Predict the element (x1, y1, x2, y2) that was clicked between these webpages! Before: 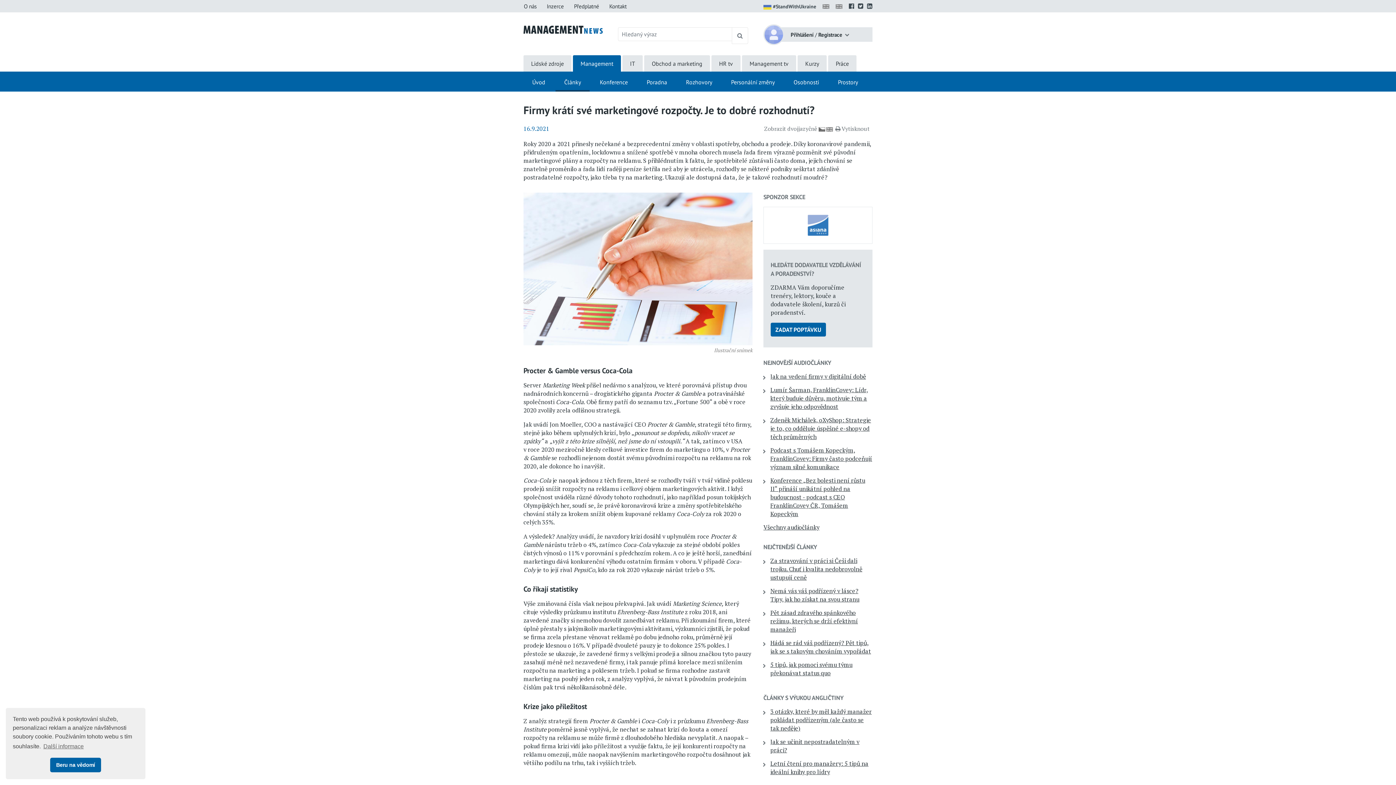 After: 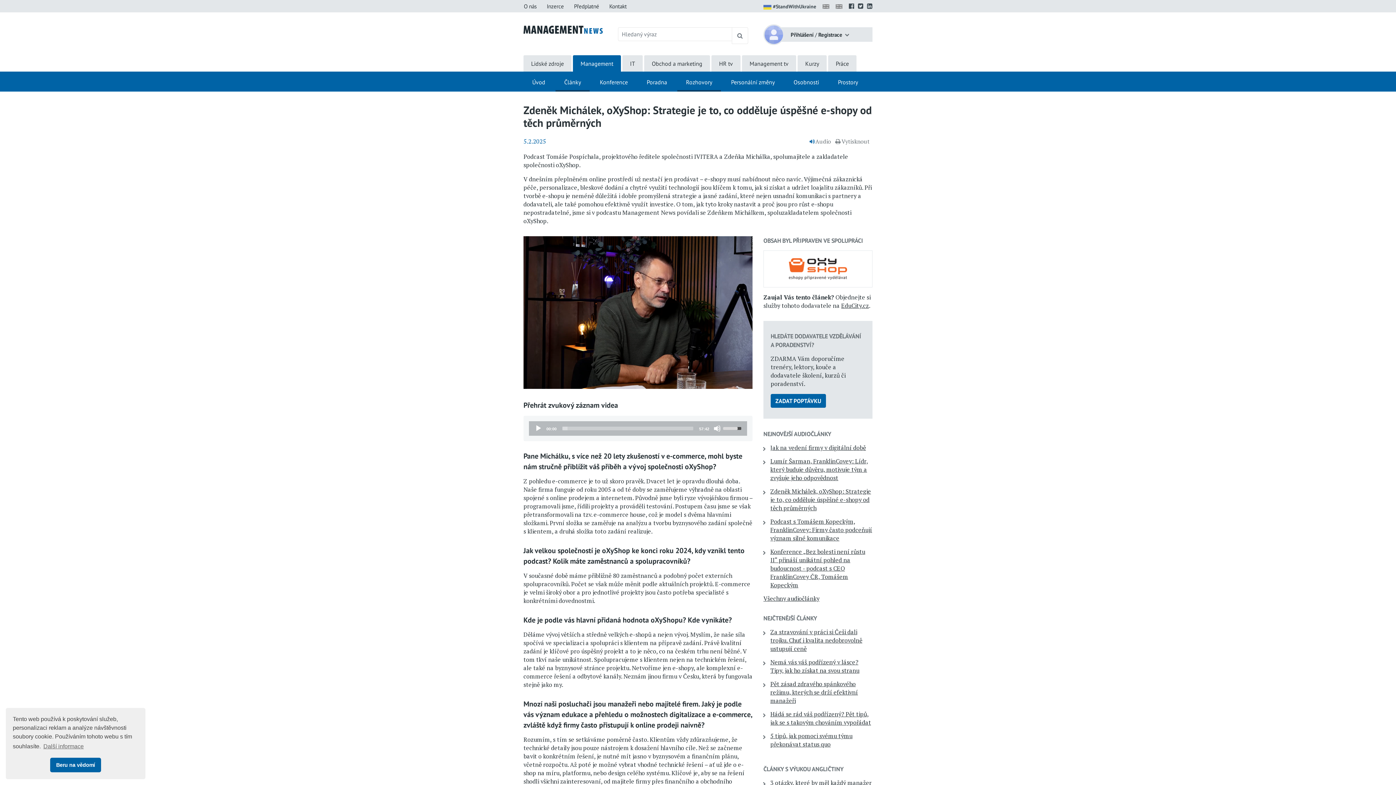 Action: bbox: (770, 416, 871, 441) label: Zdeněk Michálek, oXyShop: Strategie je to, co odděluje úspěšné e-shopy od těch průměrných